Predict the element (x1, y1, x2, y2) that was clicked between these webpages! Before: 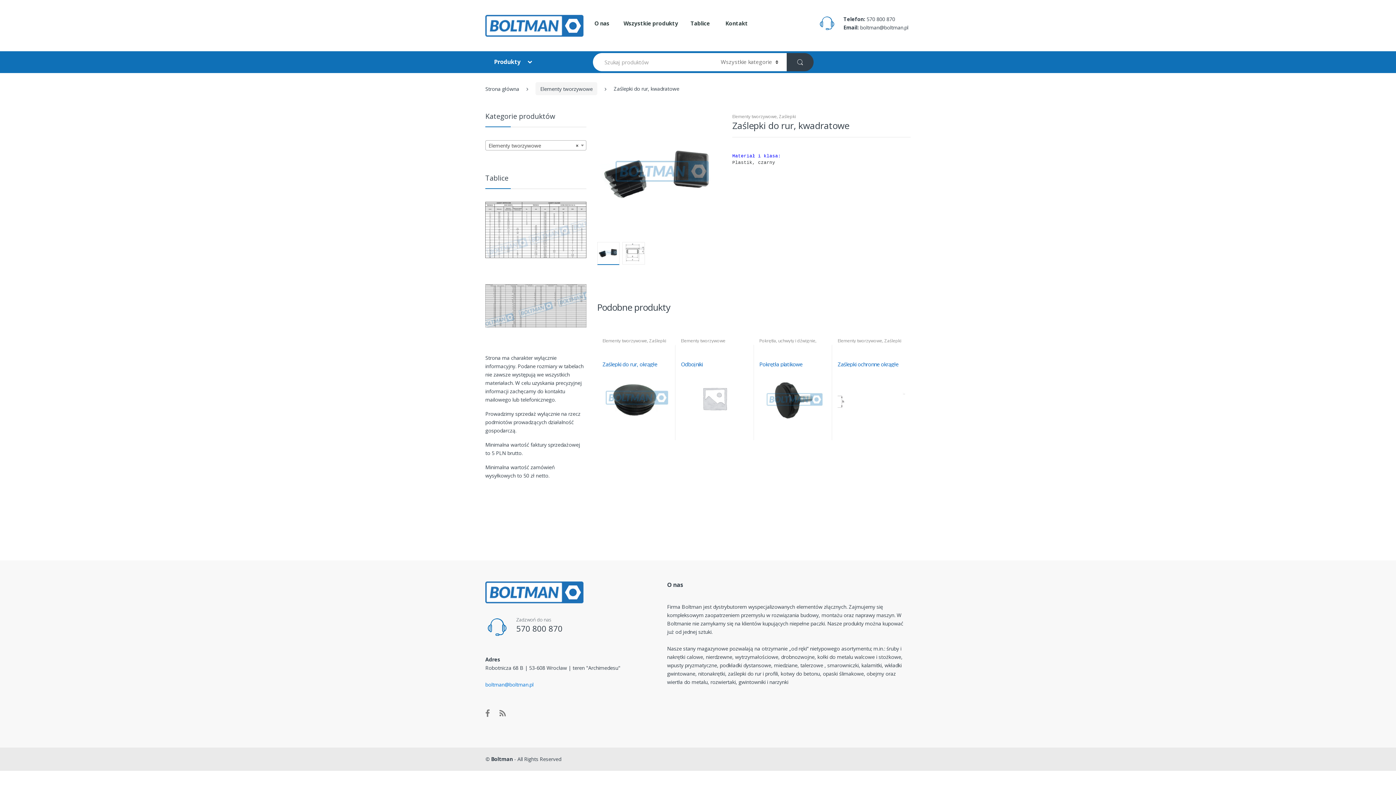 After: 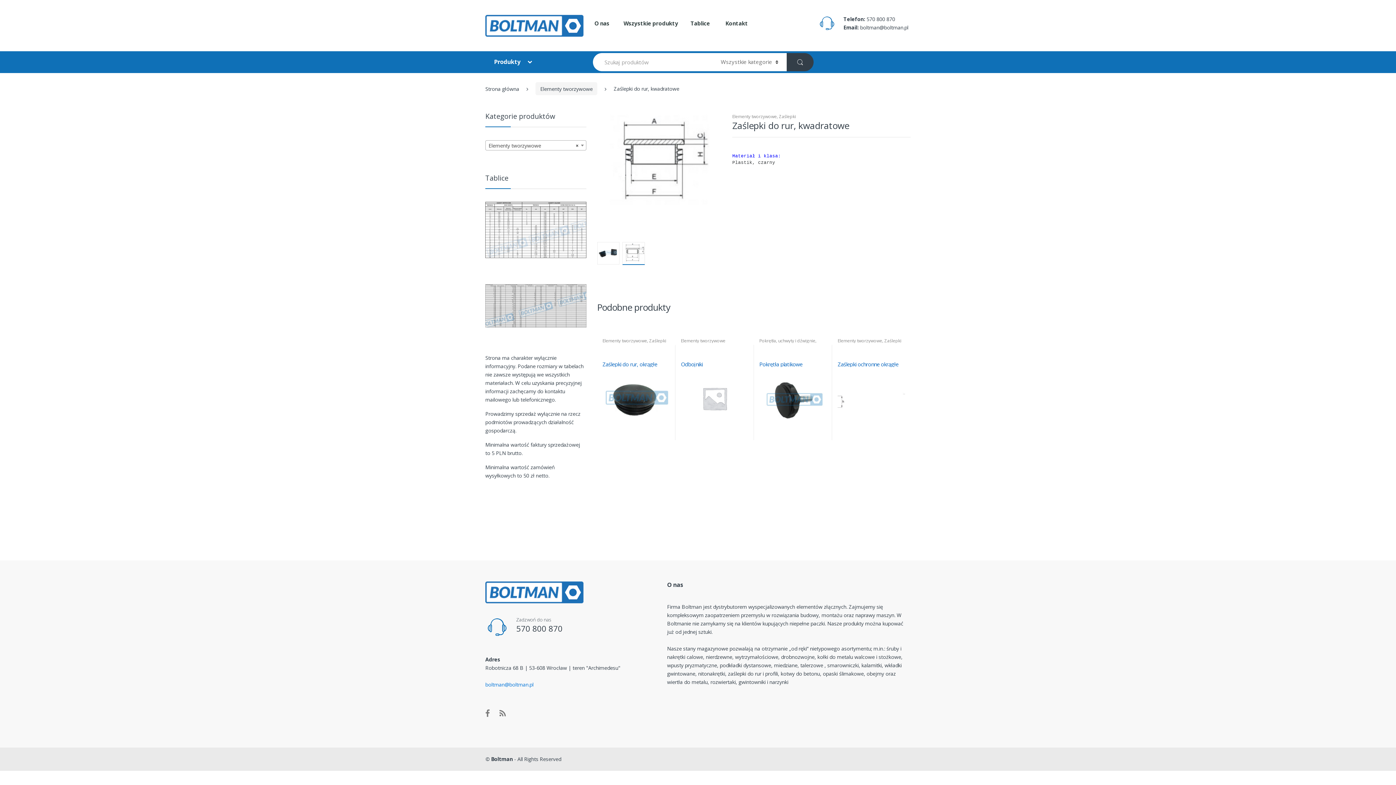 Action: bbox: (622, 242, 645, 264)